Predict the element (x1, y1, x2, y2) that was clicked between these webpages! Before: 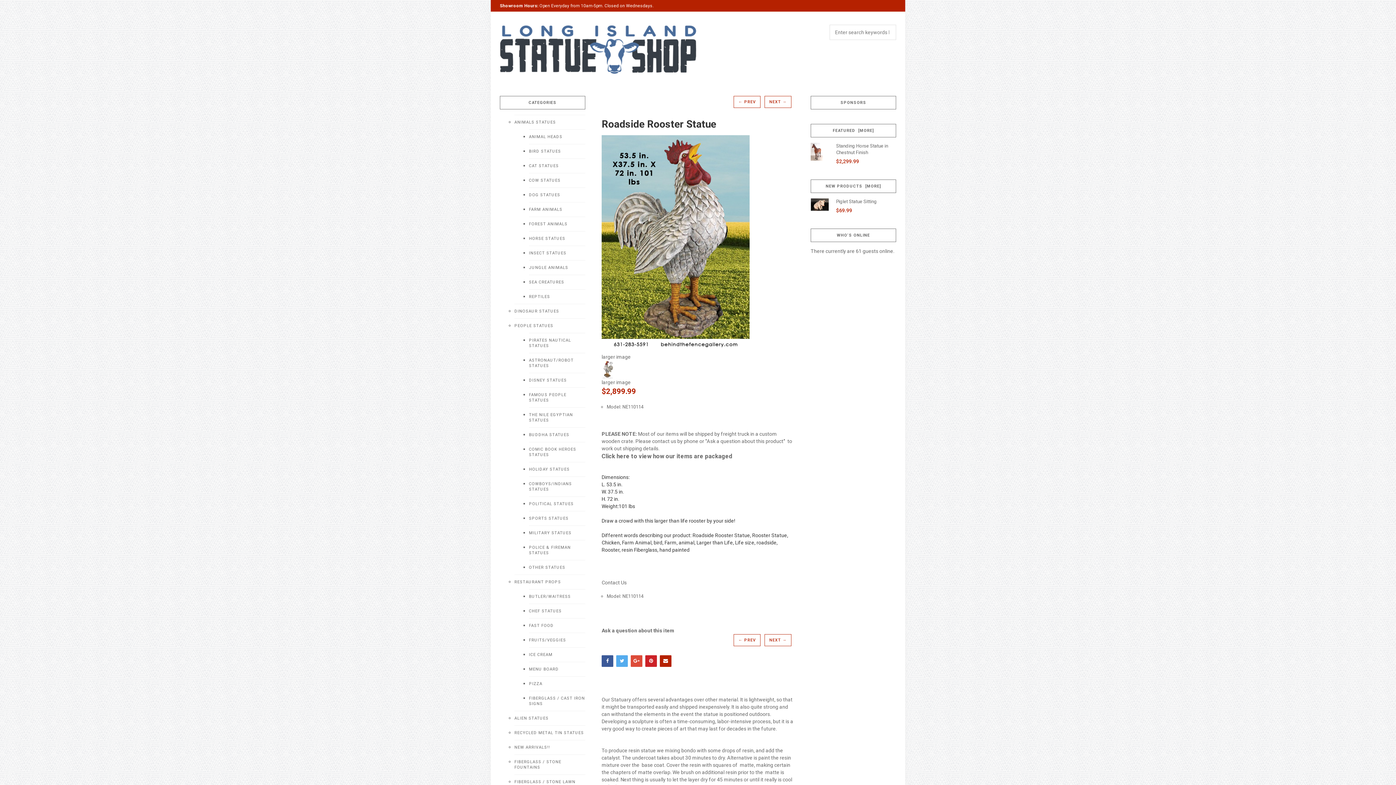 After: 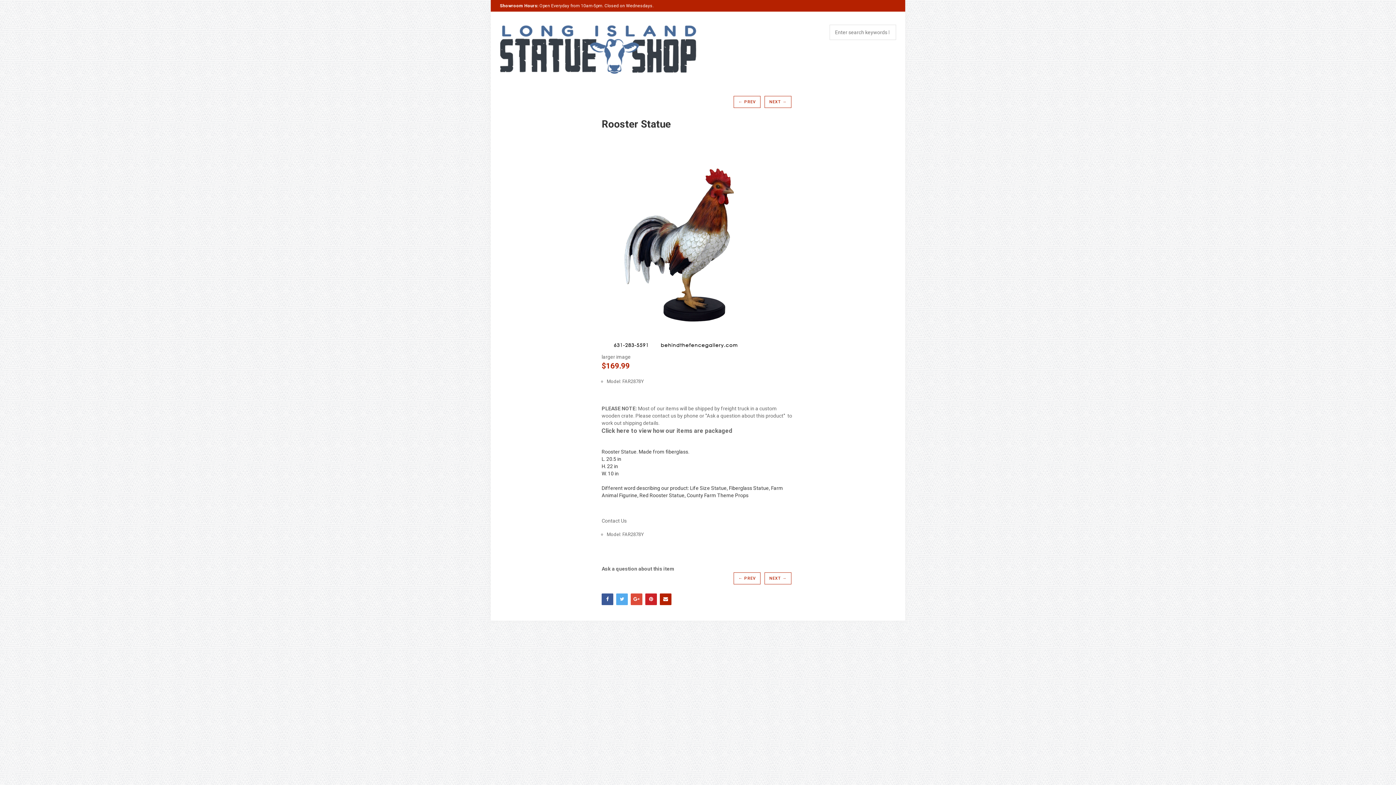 Action: label: NEXT → bbox: (764, 634, 791, 646)